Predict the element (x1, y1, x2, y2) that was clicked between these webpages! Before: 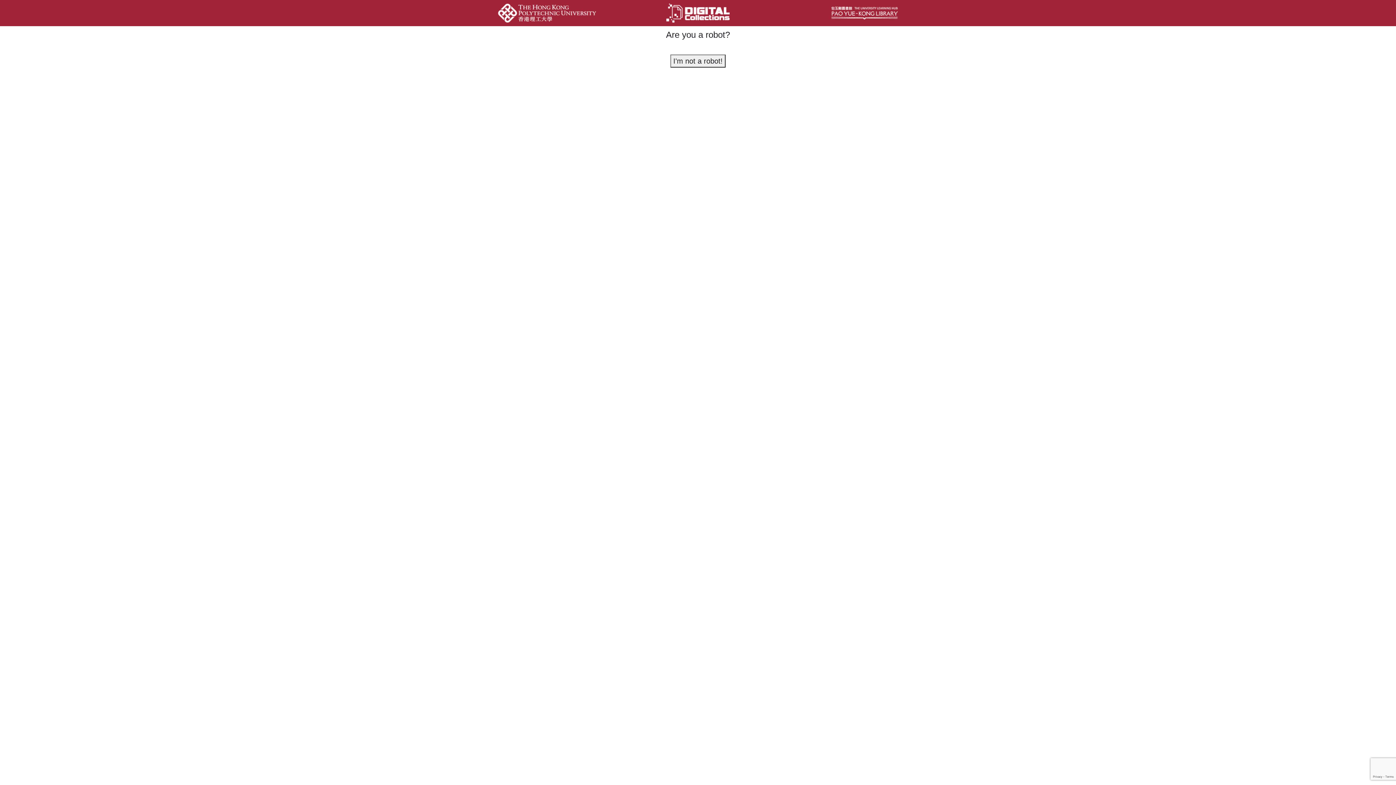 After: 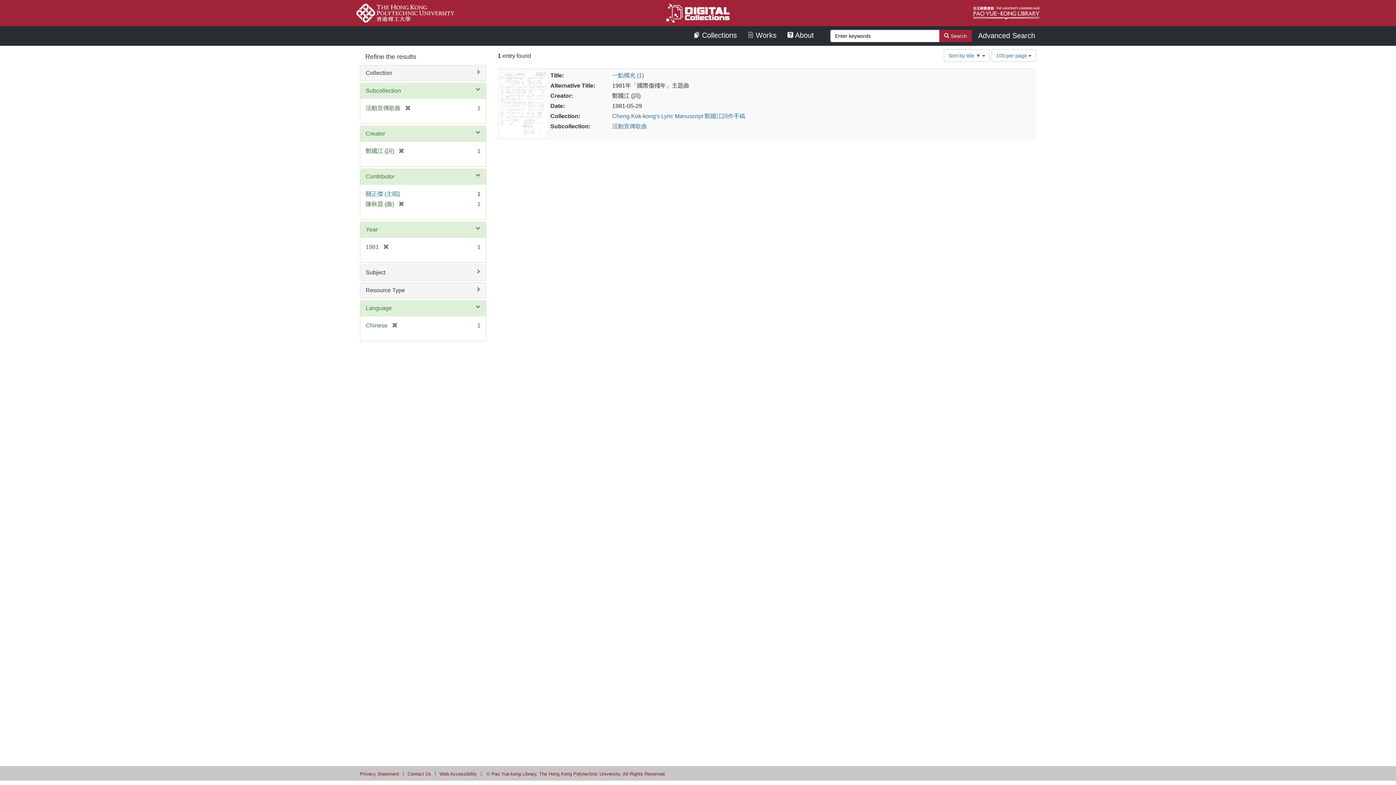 Action: label: I'm not a robot! bbox: (670, 54, 725, 67)